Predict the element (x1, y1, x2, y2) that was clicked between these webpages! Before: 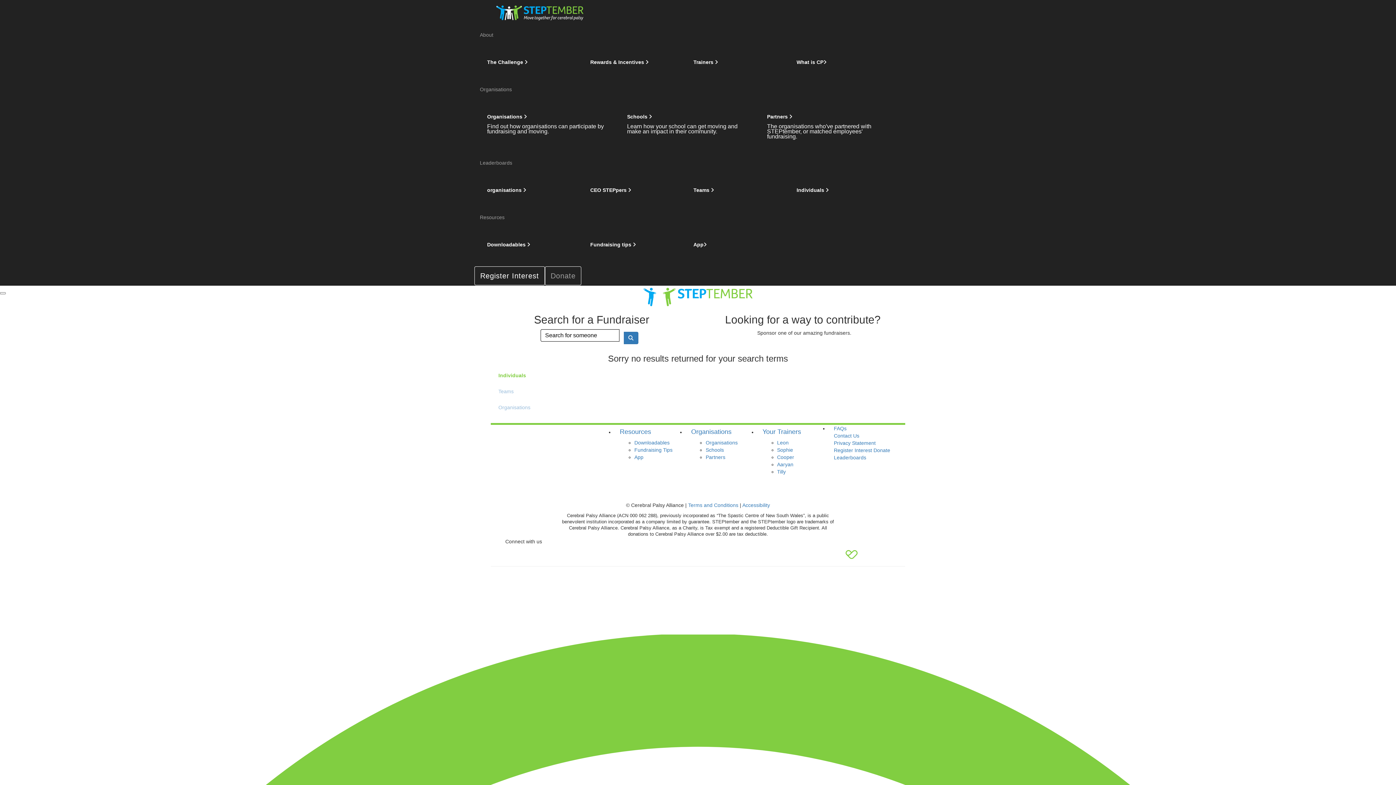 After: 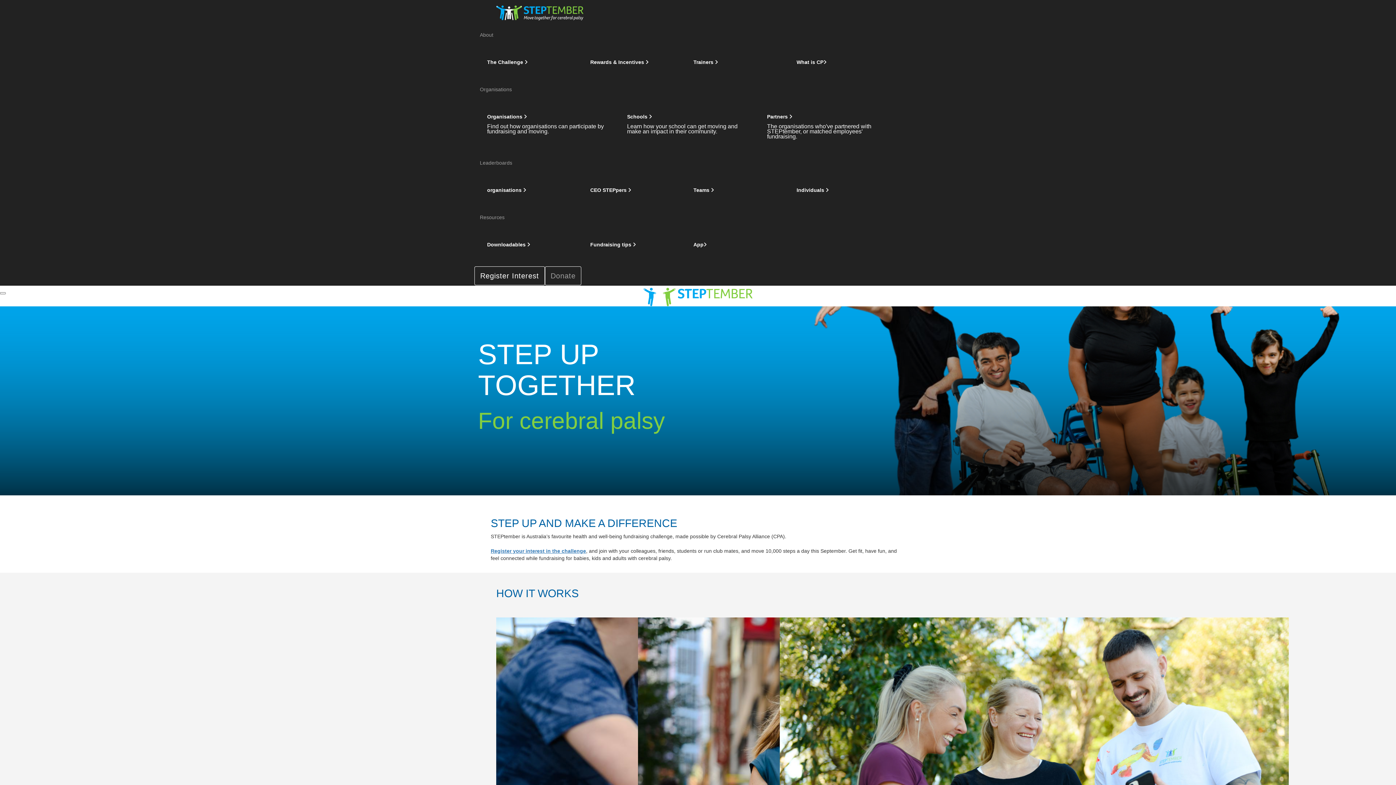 Action: bbox: (474, 208, 910, 226) label: Resources